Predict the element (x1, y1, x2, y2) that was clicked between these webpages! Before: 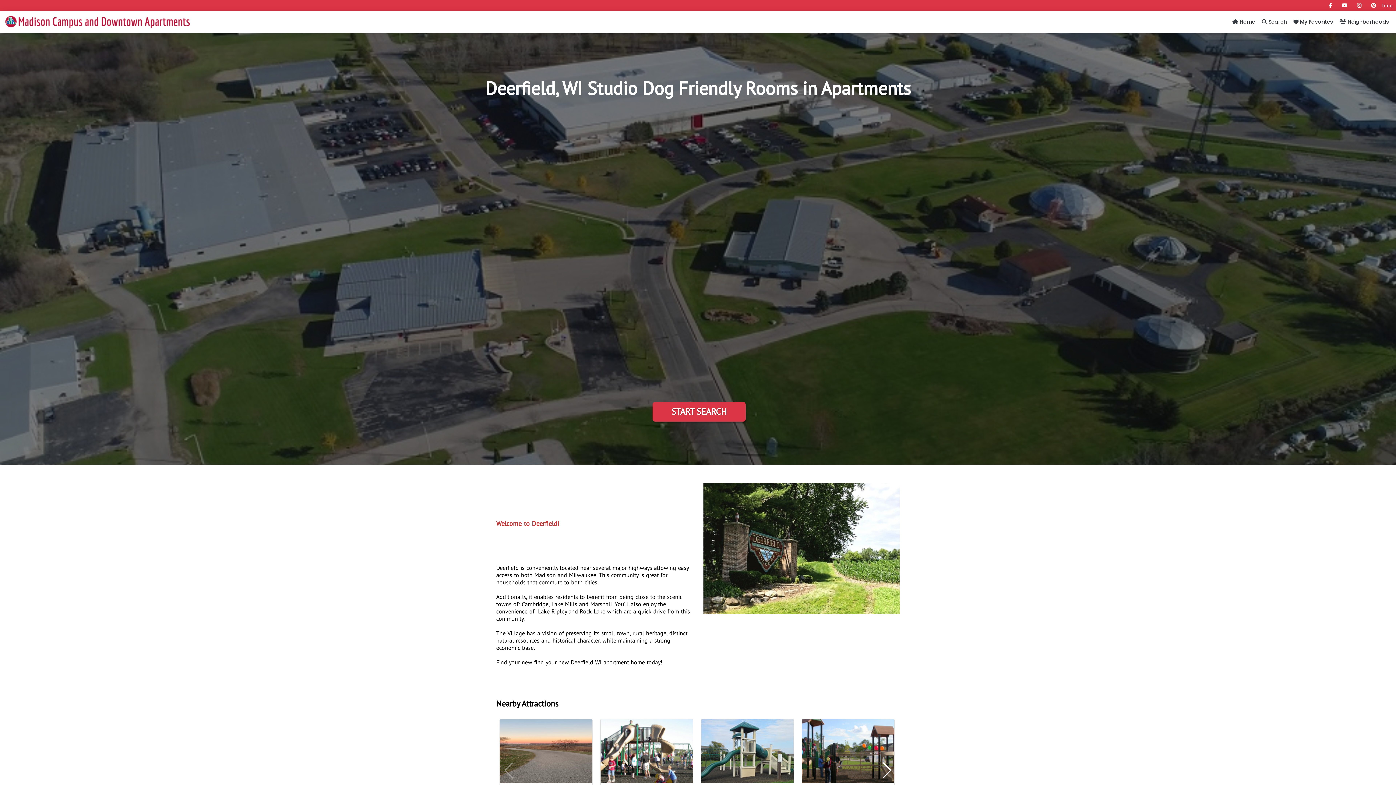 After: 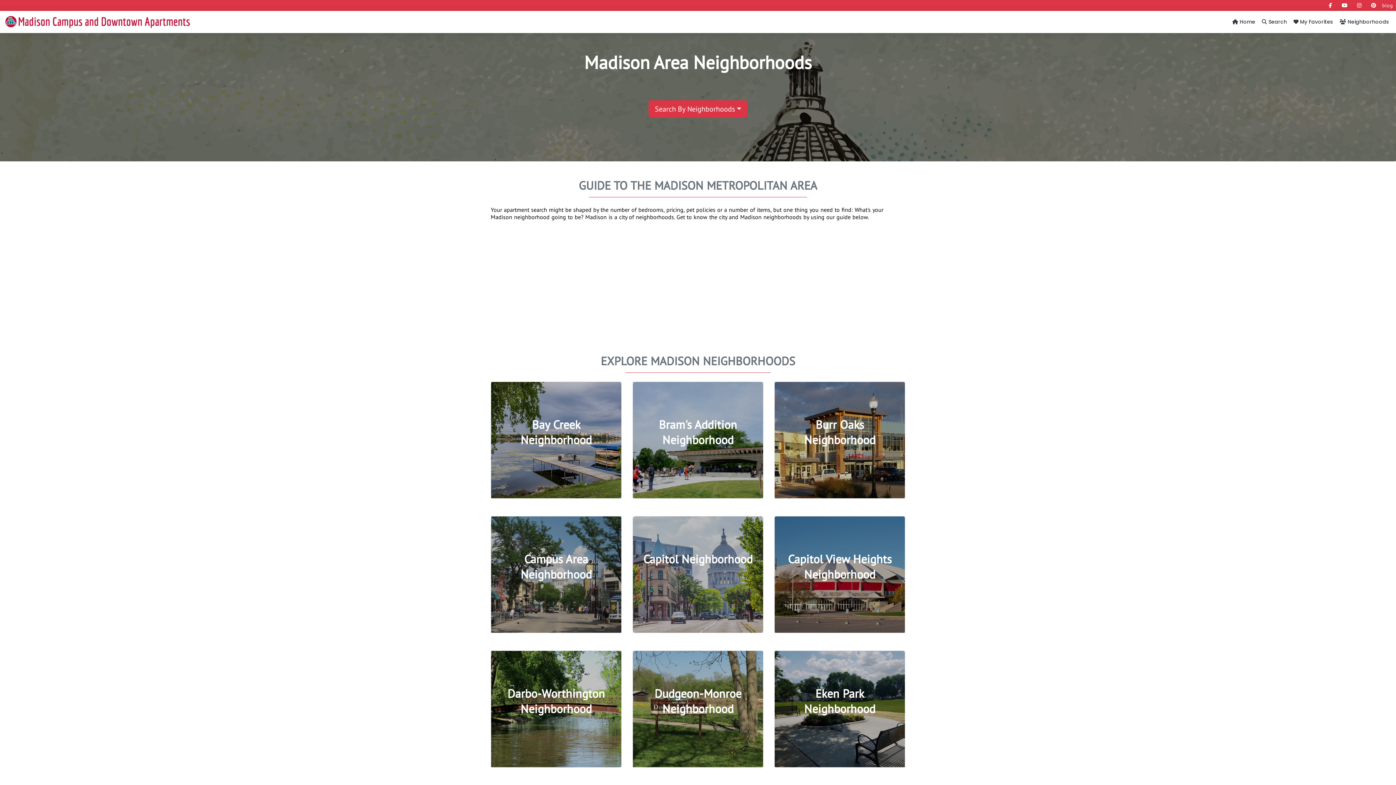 Action: label:  Neighborhoods bbox: (1340, 18, 1389, 25)